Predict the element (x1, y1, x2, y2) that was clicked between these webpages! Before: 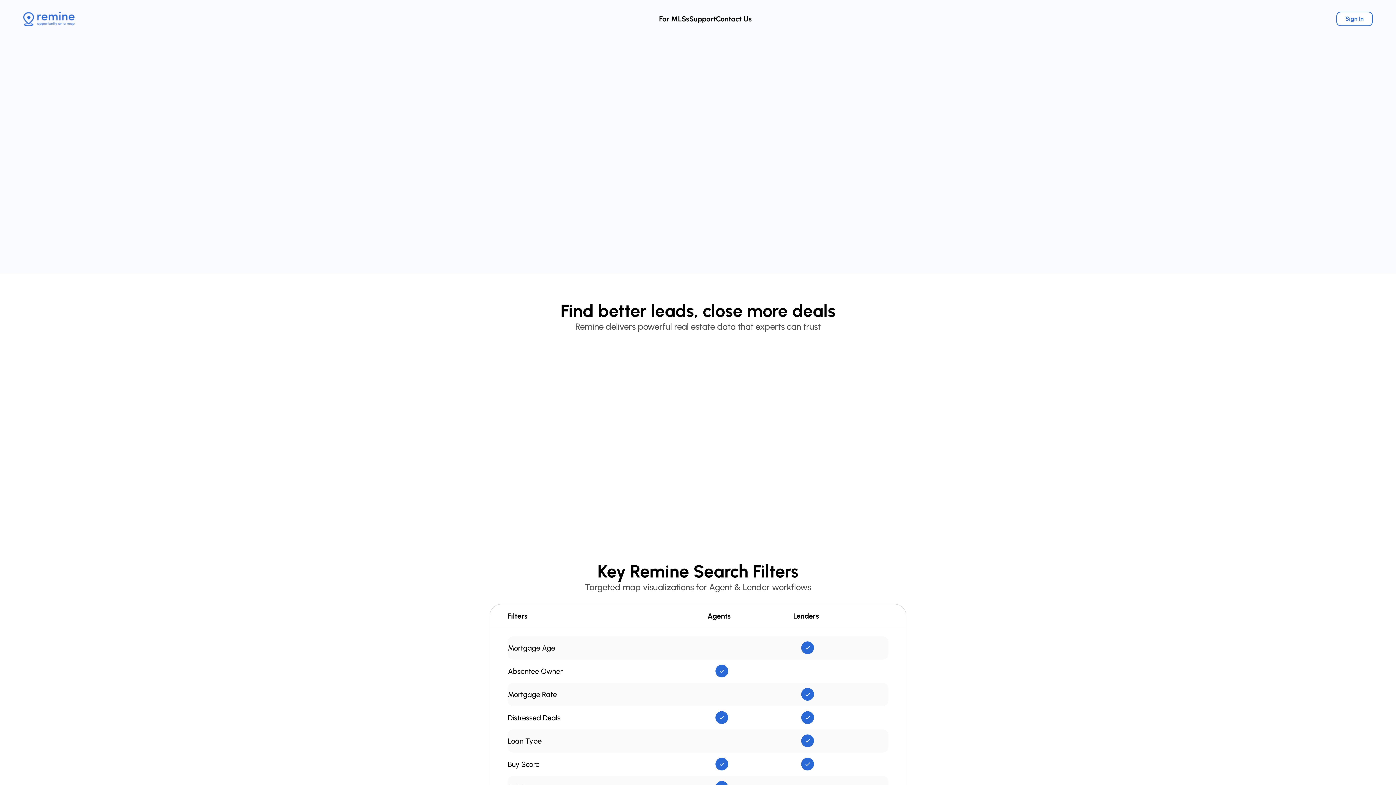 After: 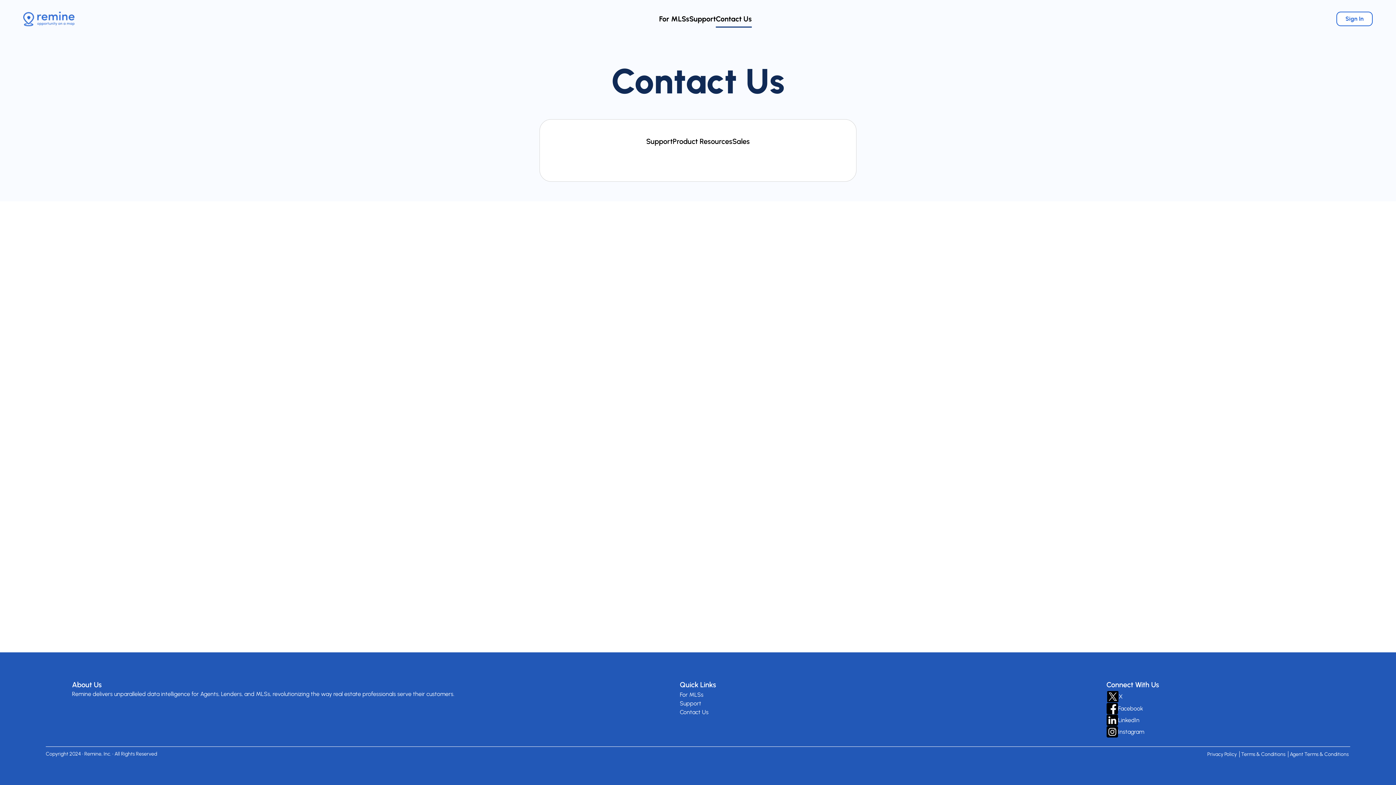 Action: label: Contact Us bbox: (716, 14, 752, 23)